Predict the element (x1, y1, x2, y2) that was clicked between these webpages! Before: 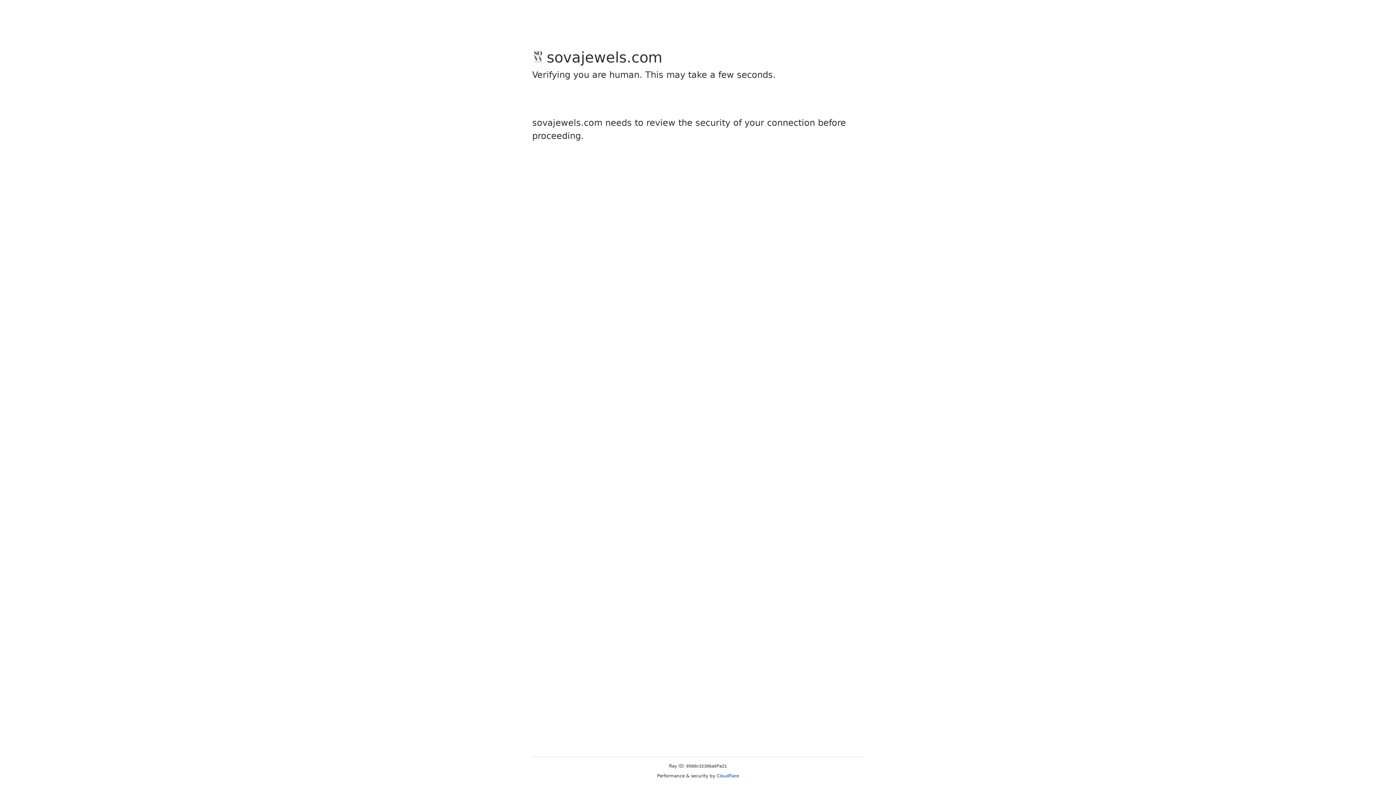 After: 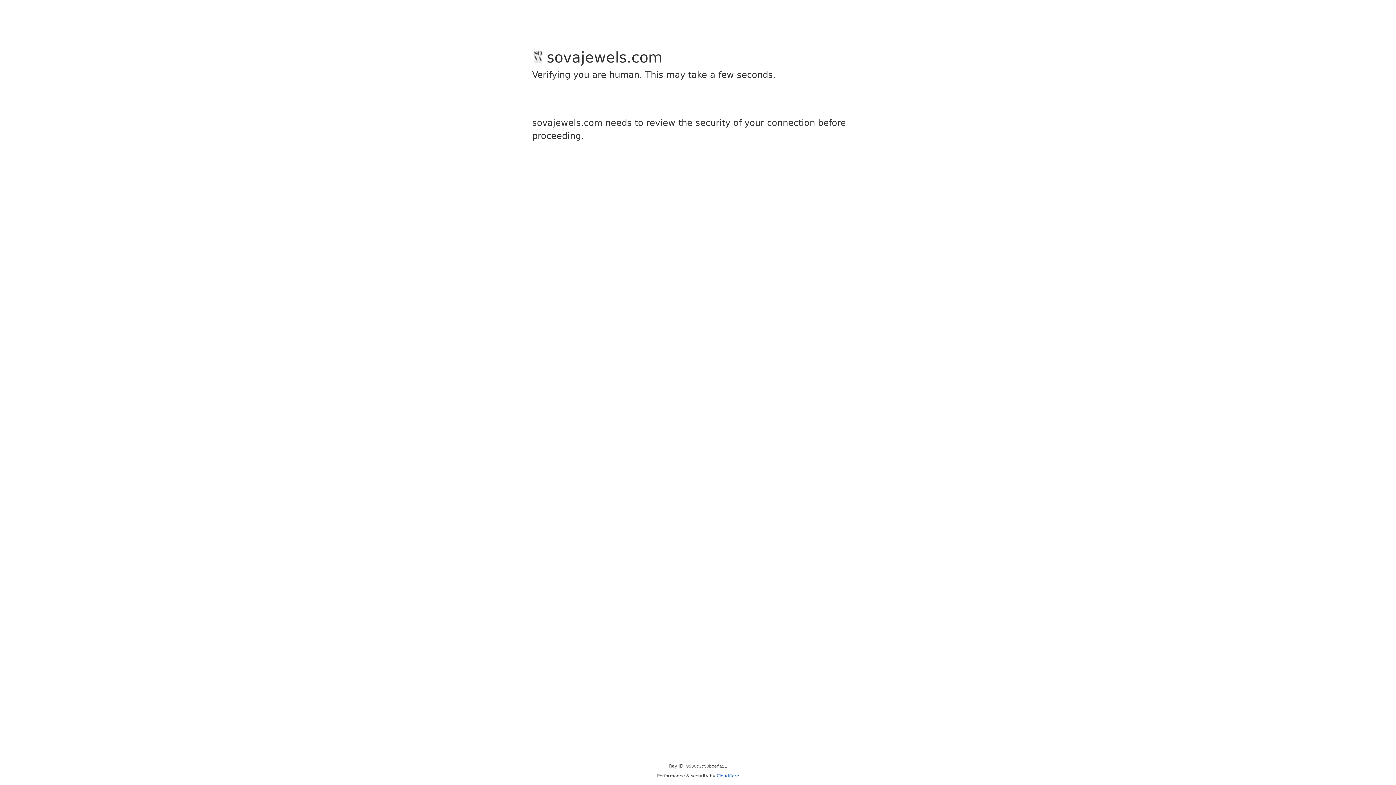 Action: label: Cloudflare bbox: (716, 773, 739, 778)